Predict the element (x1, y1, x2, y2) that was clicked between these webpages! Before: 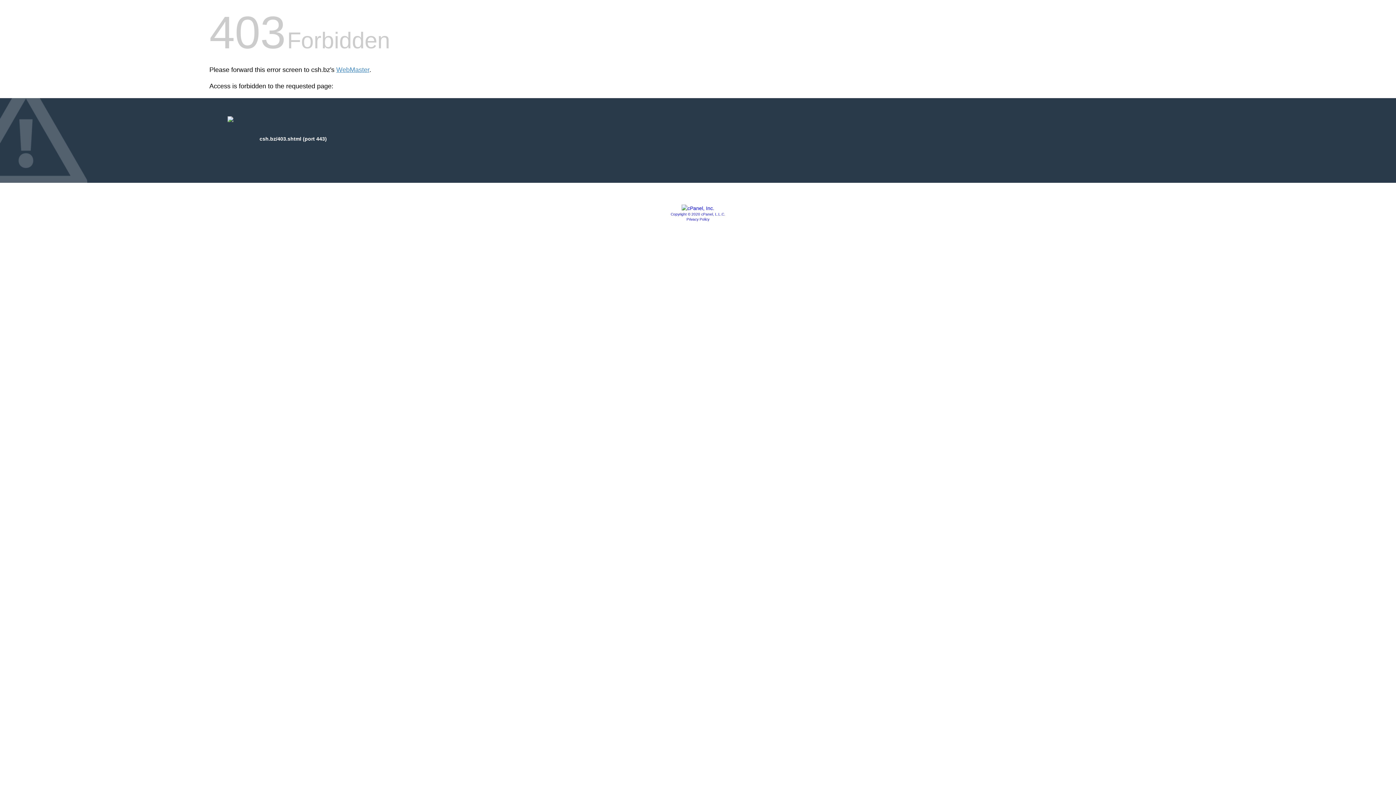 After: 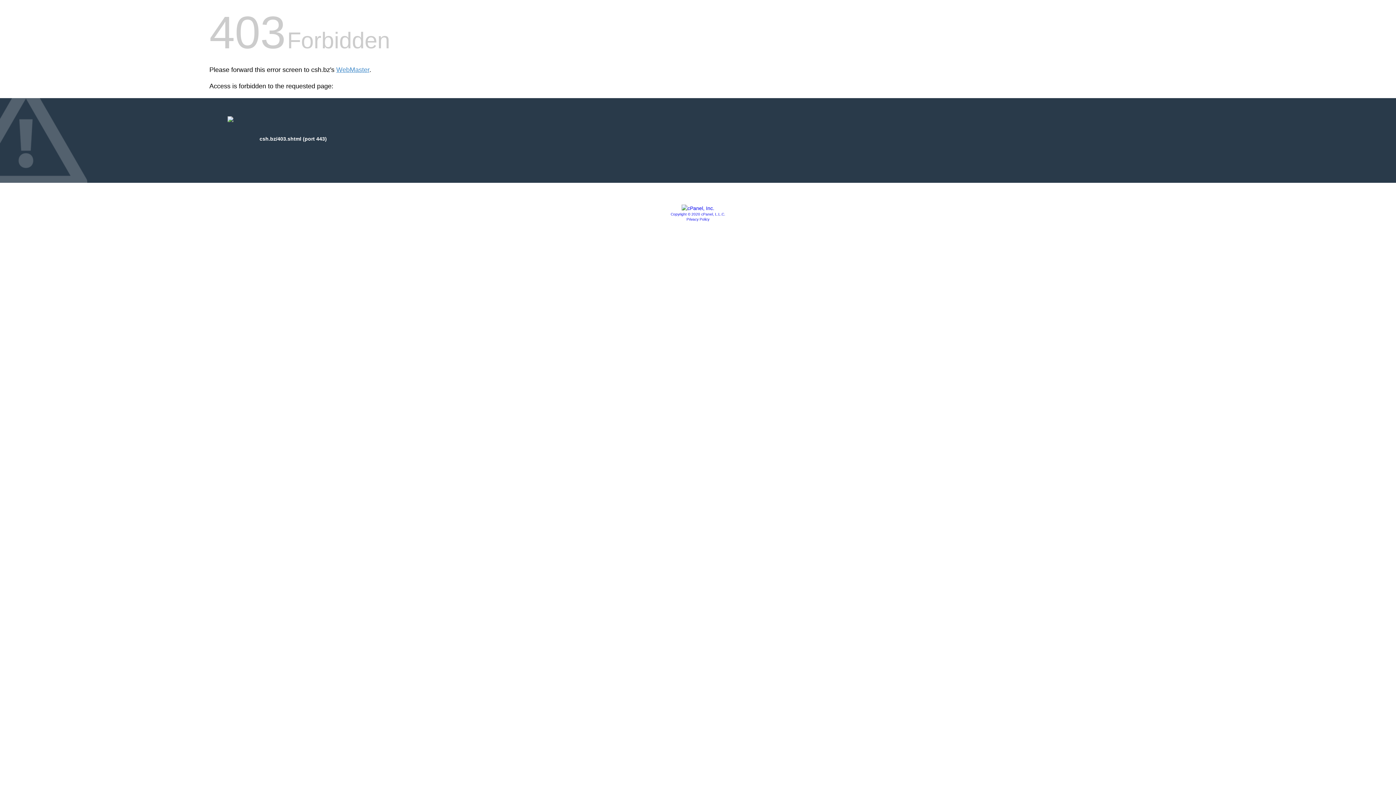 Action: label: Copyright © 2020 cPanel, L.L.C. bbox: (670, 212, 725, 216)